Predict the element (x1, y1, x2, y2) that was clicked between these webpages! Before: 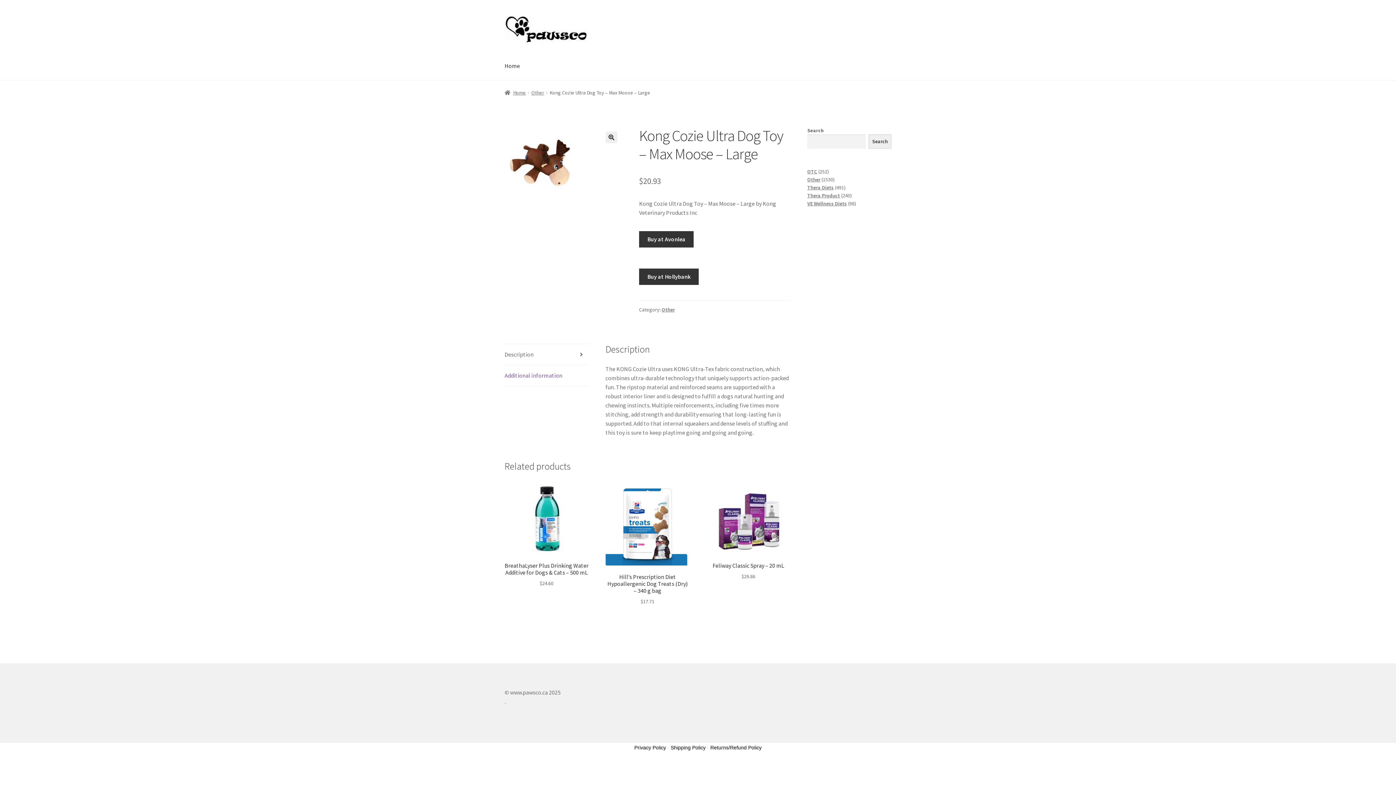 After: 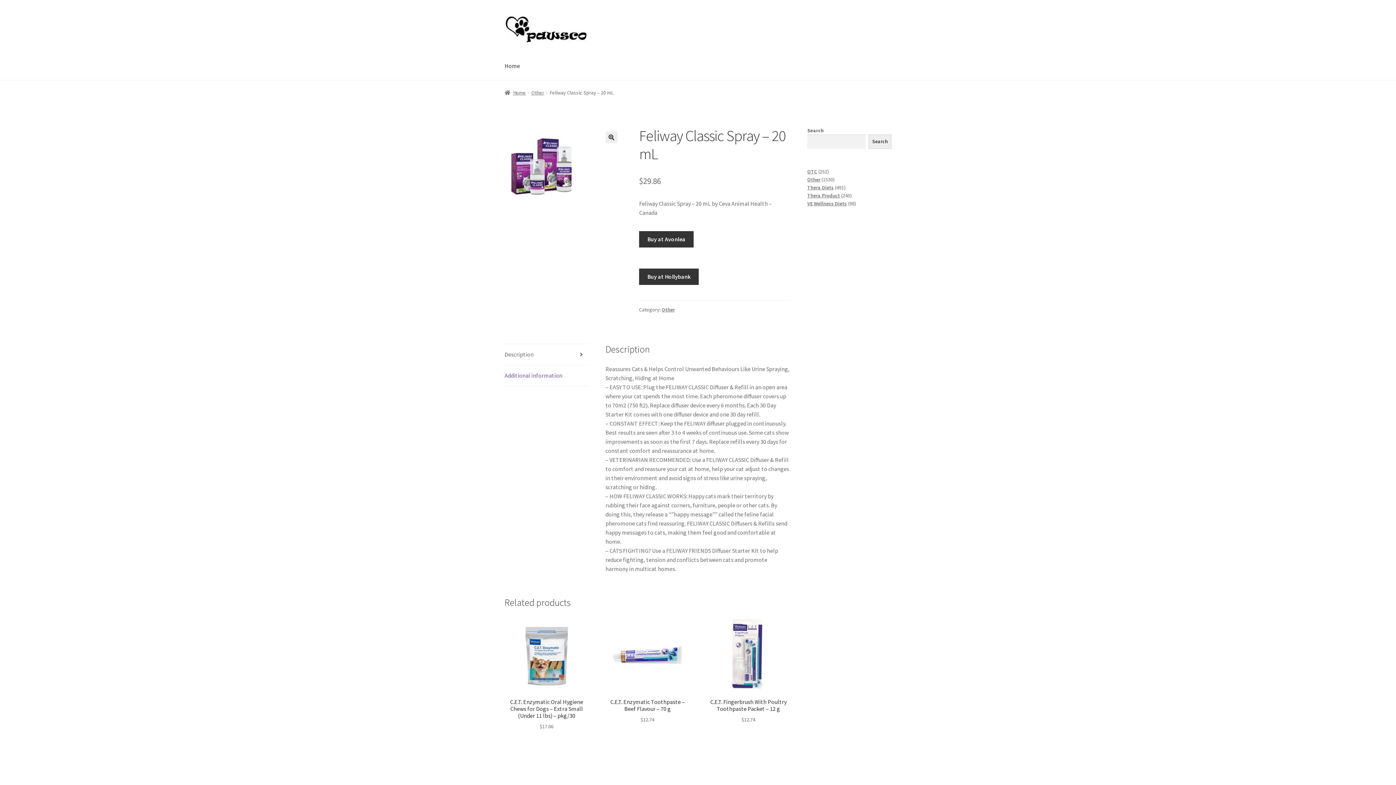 Action: bbox: (706, 481, 790, 580) label: Feliway Classic Spray – 20 mL
$29.86